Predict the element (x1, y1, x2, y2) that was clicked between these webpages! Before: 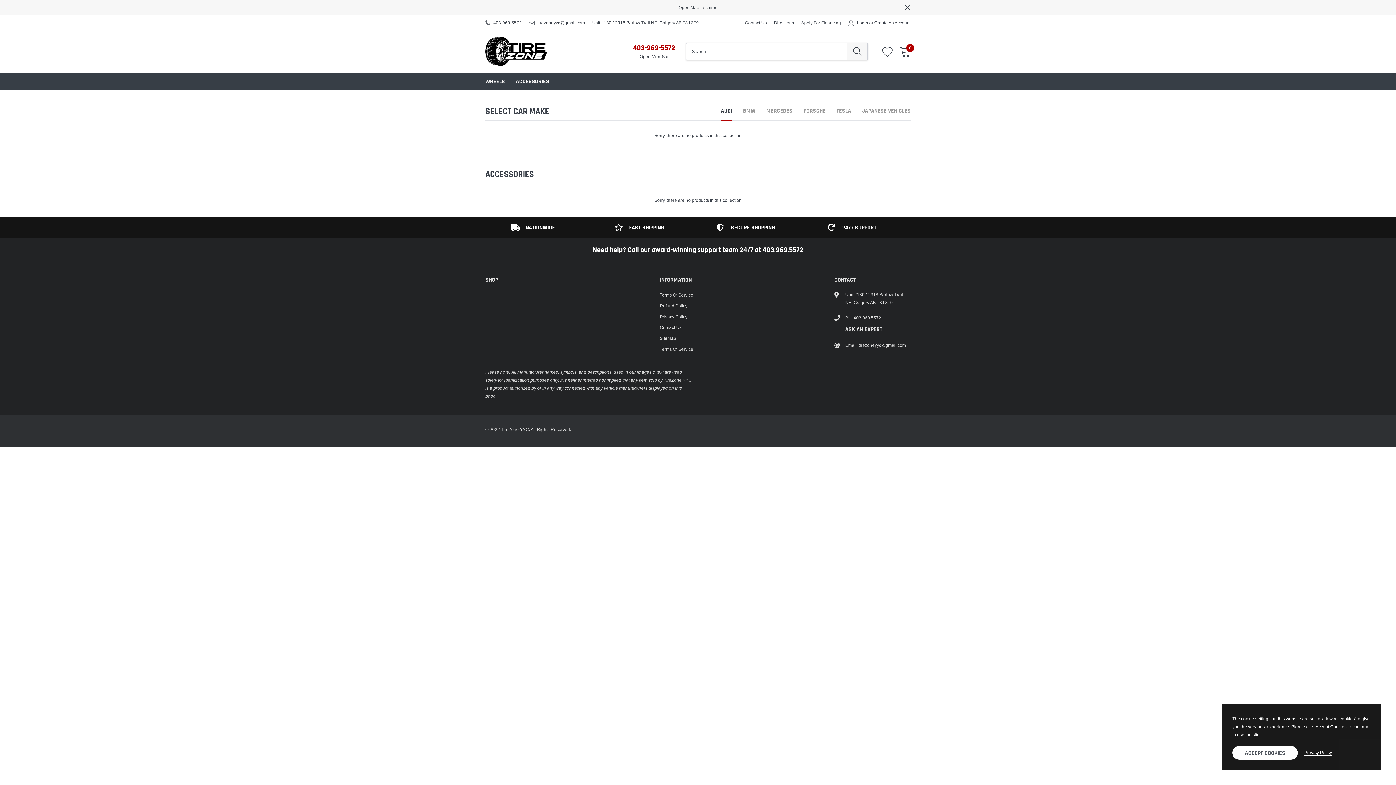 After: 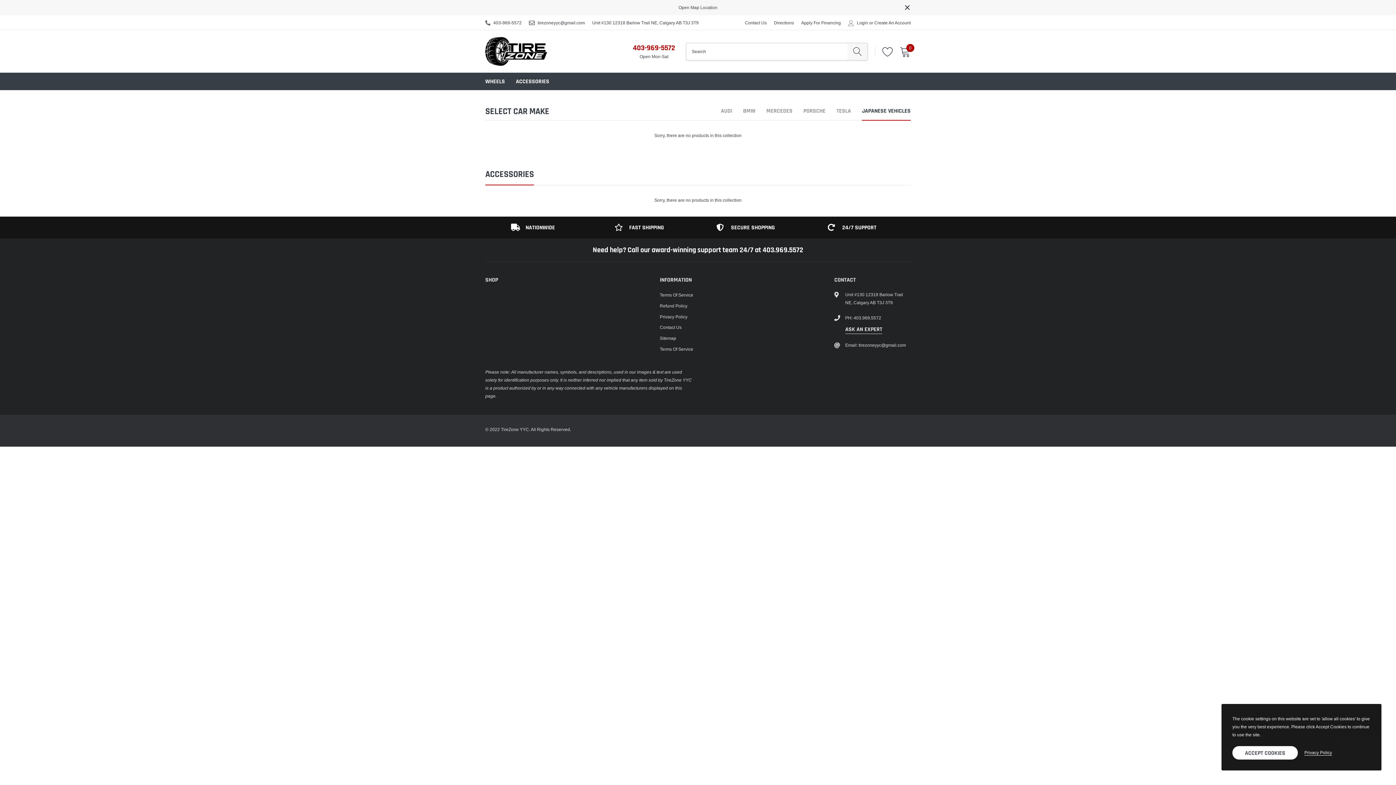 Action: bbox: (862, 108, 910, 120) label: JAPANESE VEHICLES